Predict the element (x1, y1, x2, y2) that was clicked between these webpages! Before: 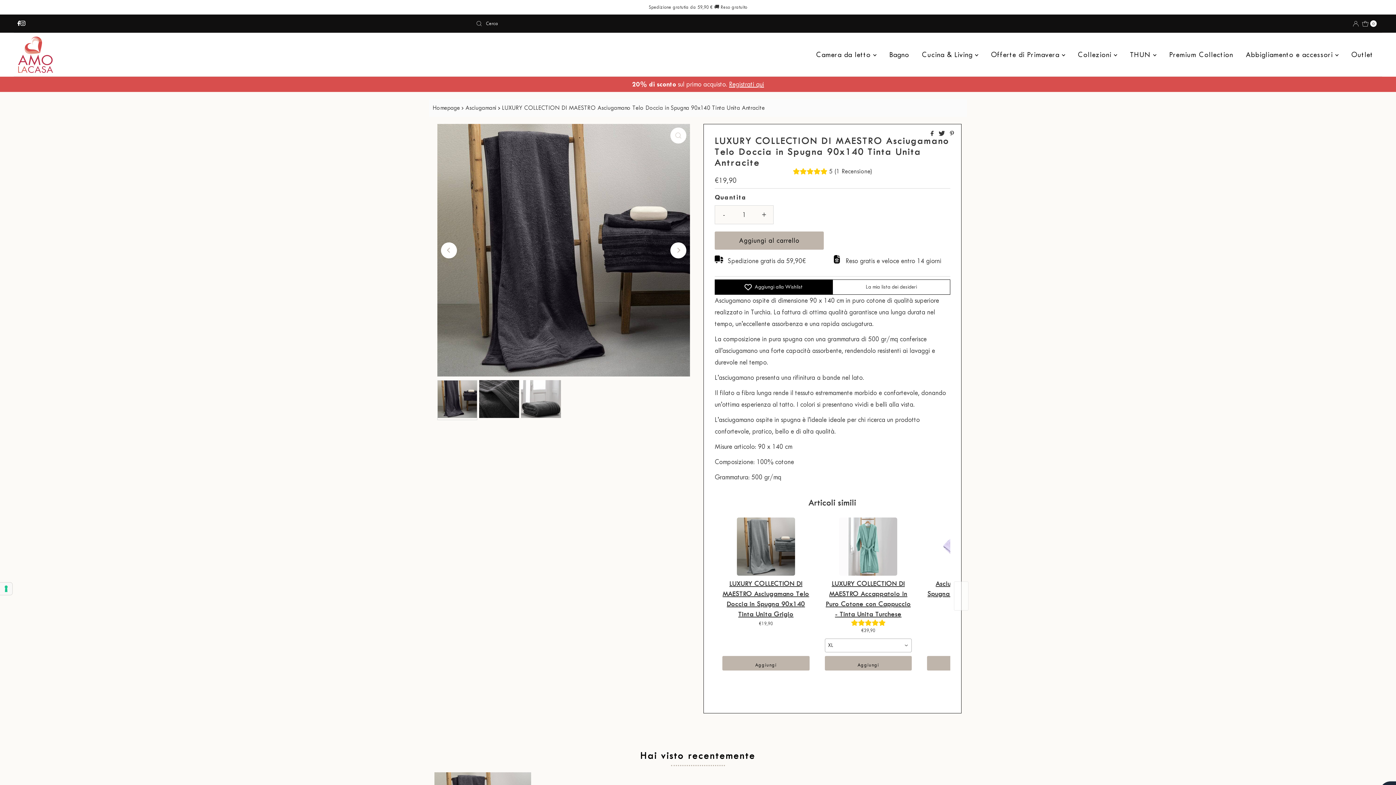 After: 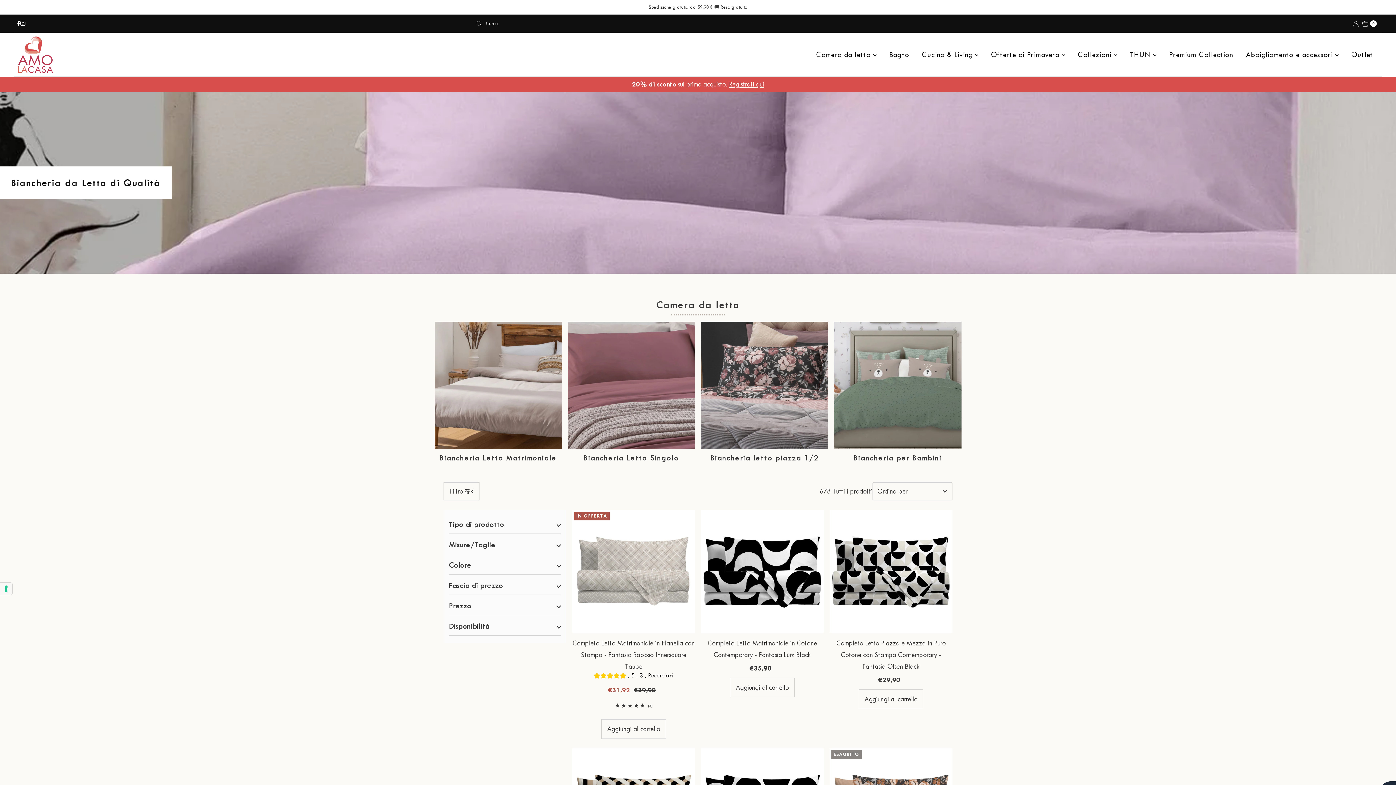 Action: bbox: (810, 49, 882, 60) label: Camera da letto 